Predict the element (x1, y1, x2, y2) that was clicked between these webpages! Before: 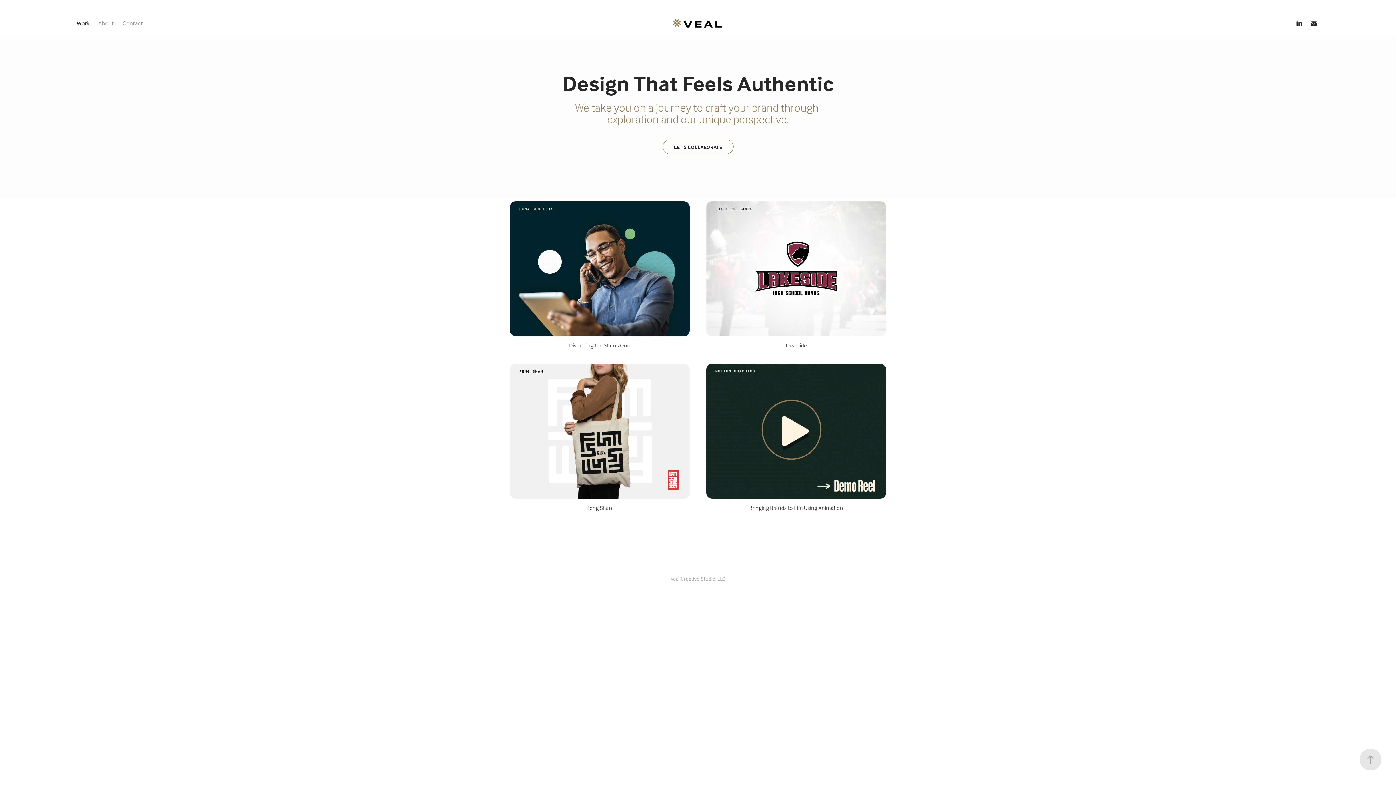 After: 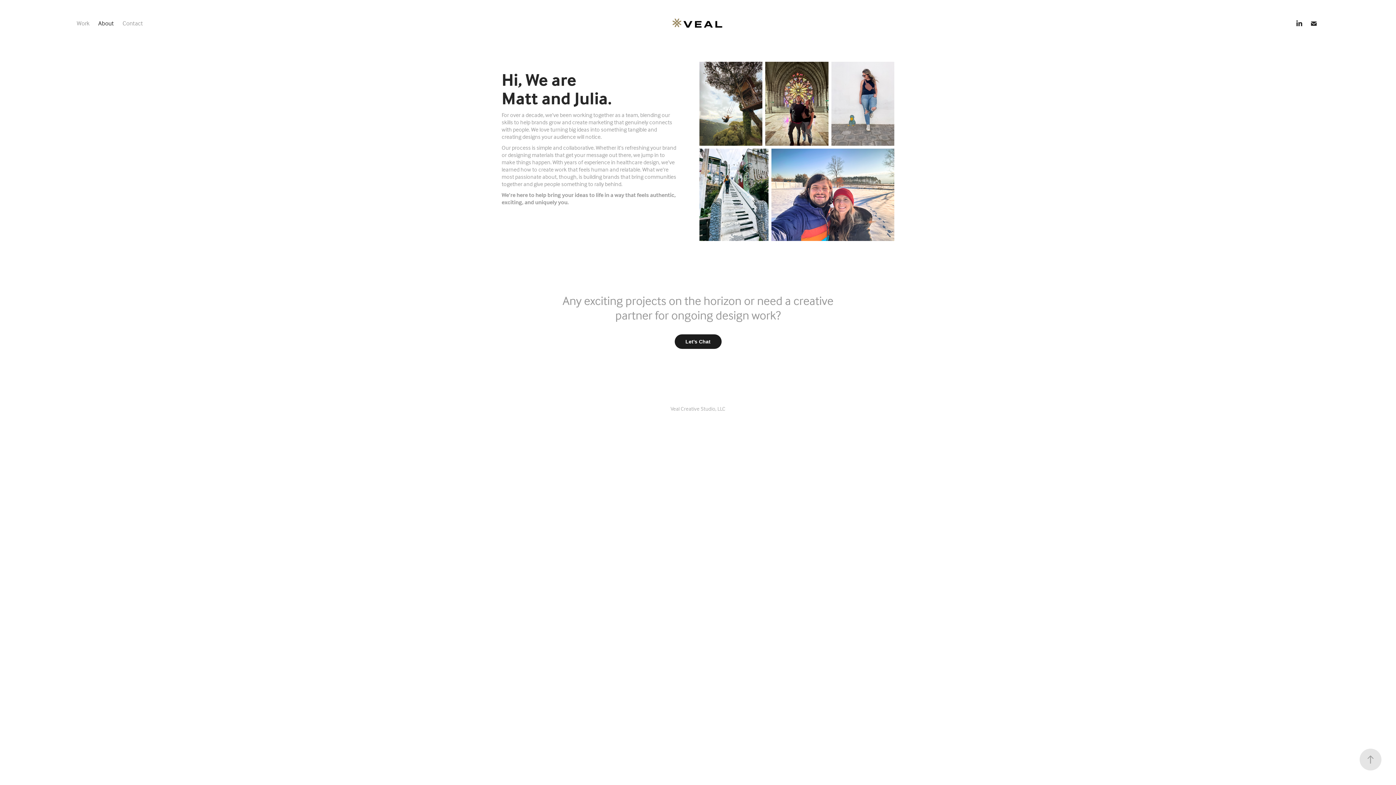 Action: bbox: (98, 19, 113, 27) label: About